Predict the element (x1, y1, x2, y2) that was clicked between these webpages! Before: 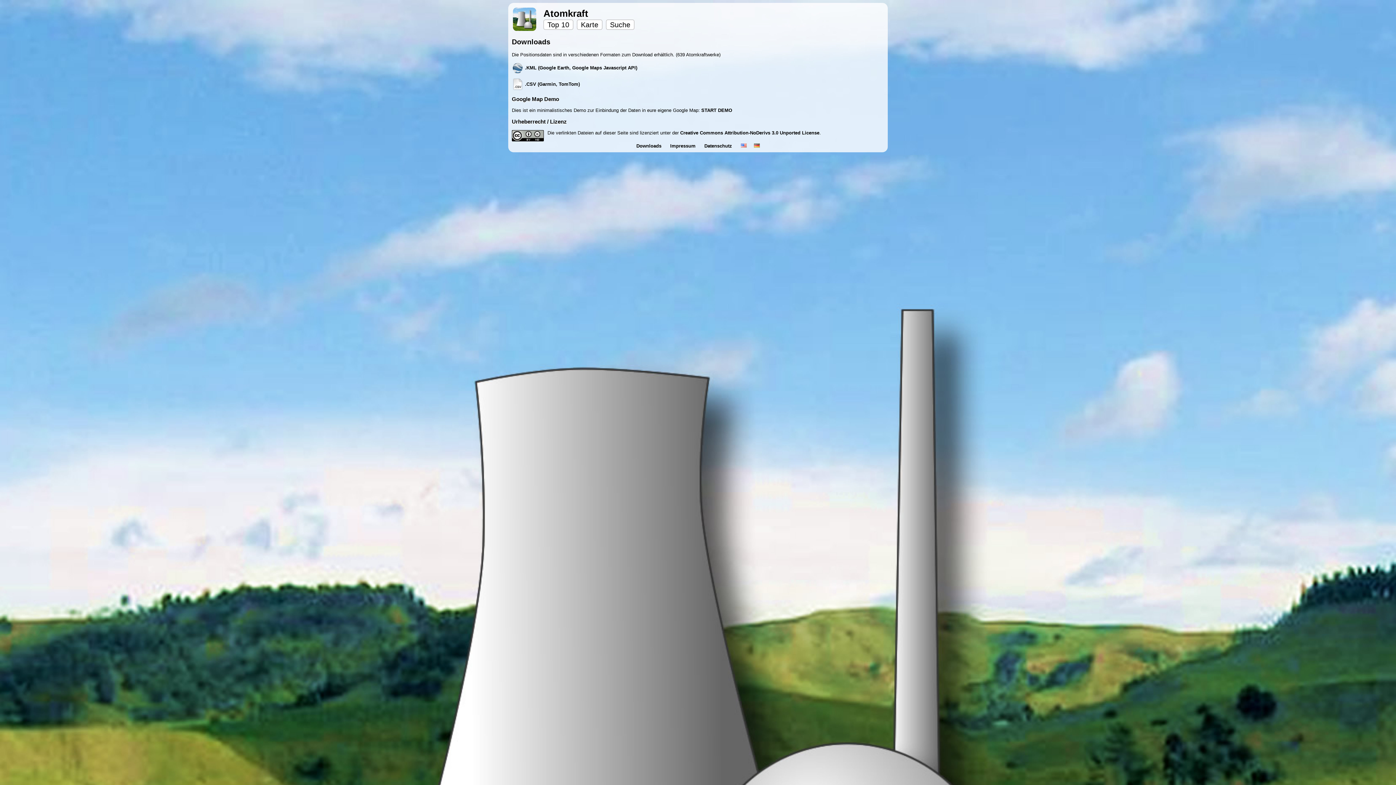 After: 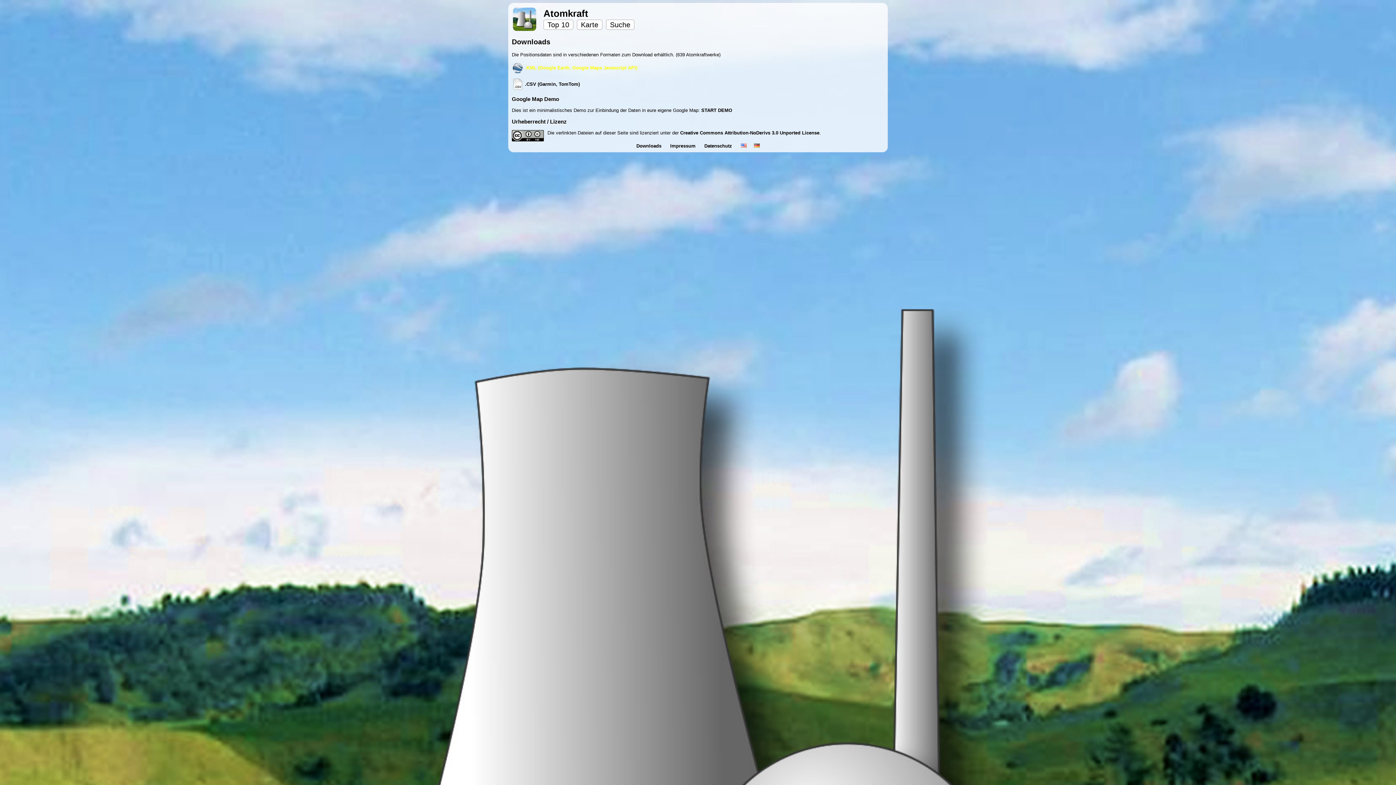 Action: label:  .KML (Google Earth, Google Maps Javascript API) bbox: (512, 65, 637, 70)